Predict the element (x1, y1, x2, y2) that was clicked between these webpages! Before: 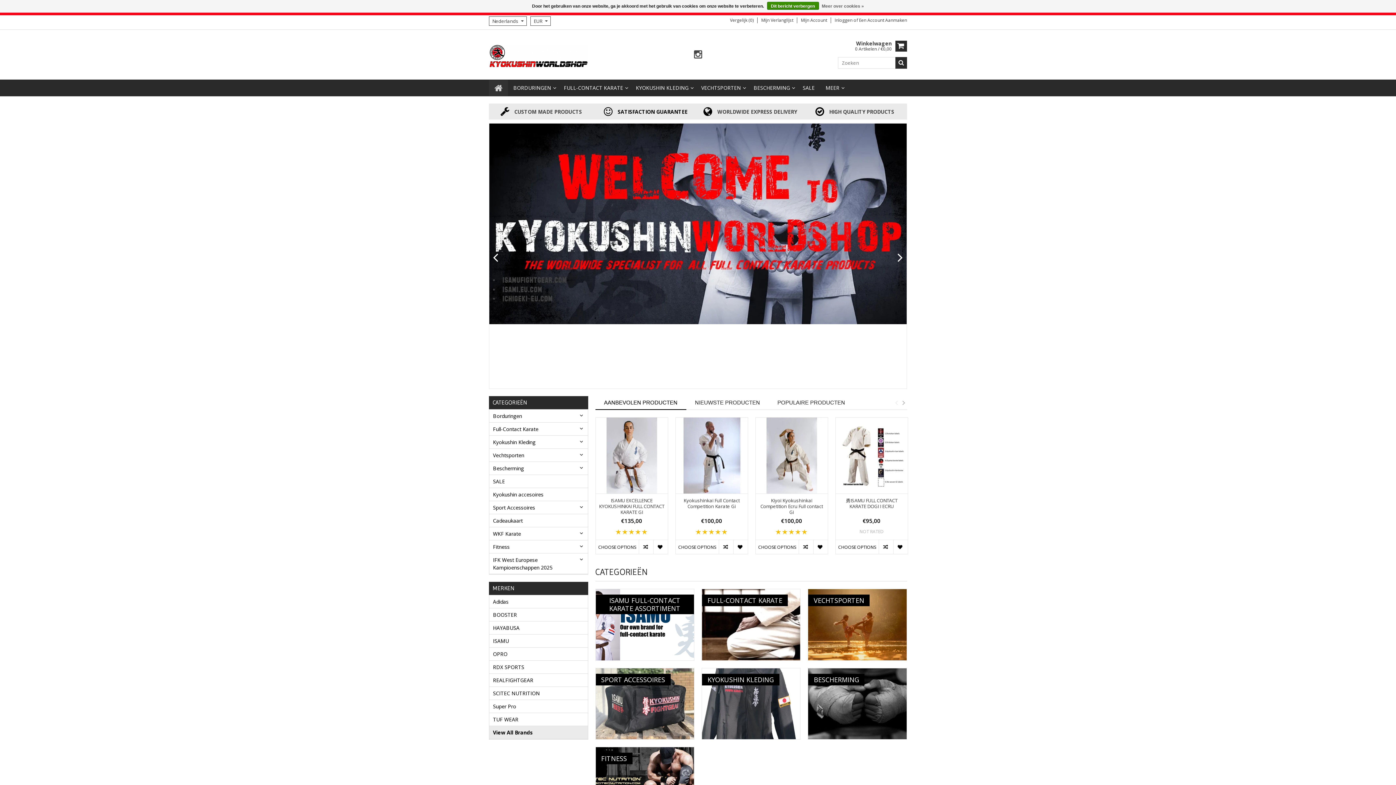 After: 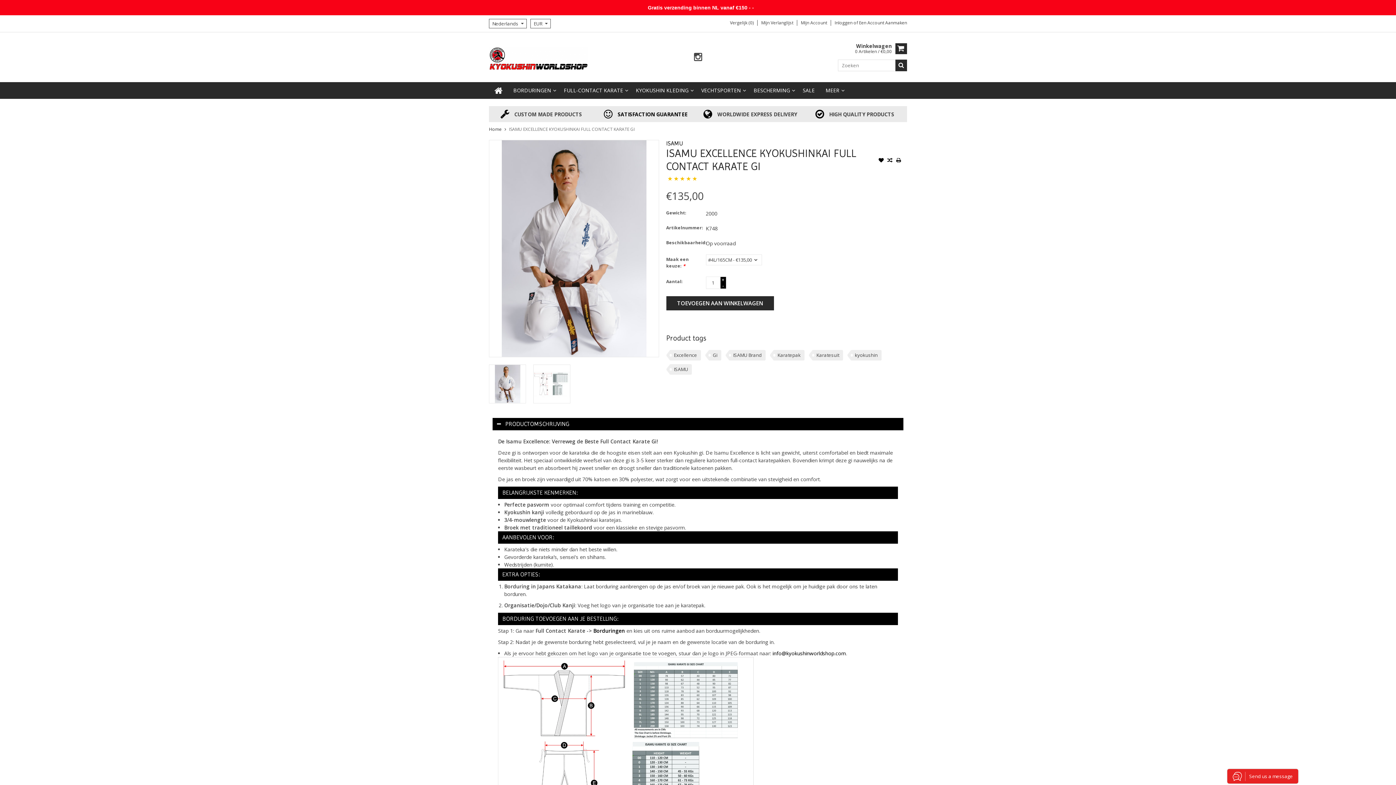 Action: bbox: (595, 417, 667, 493)